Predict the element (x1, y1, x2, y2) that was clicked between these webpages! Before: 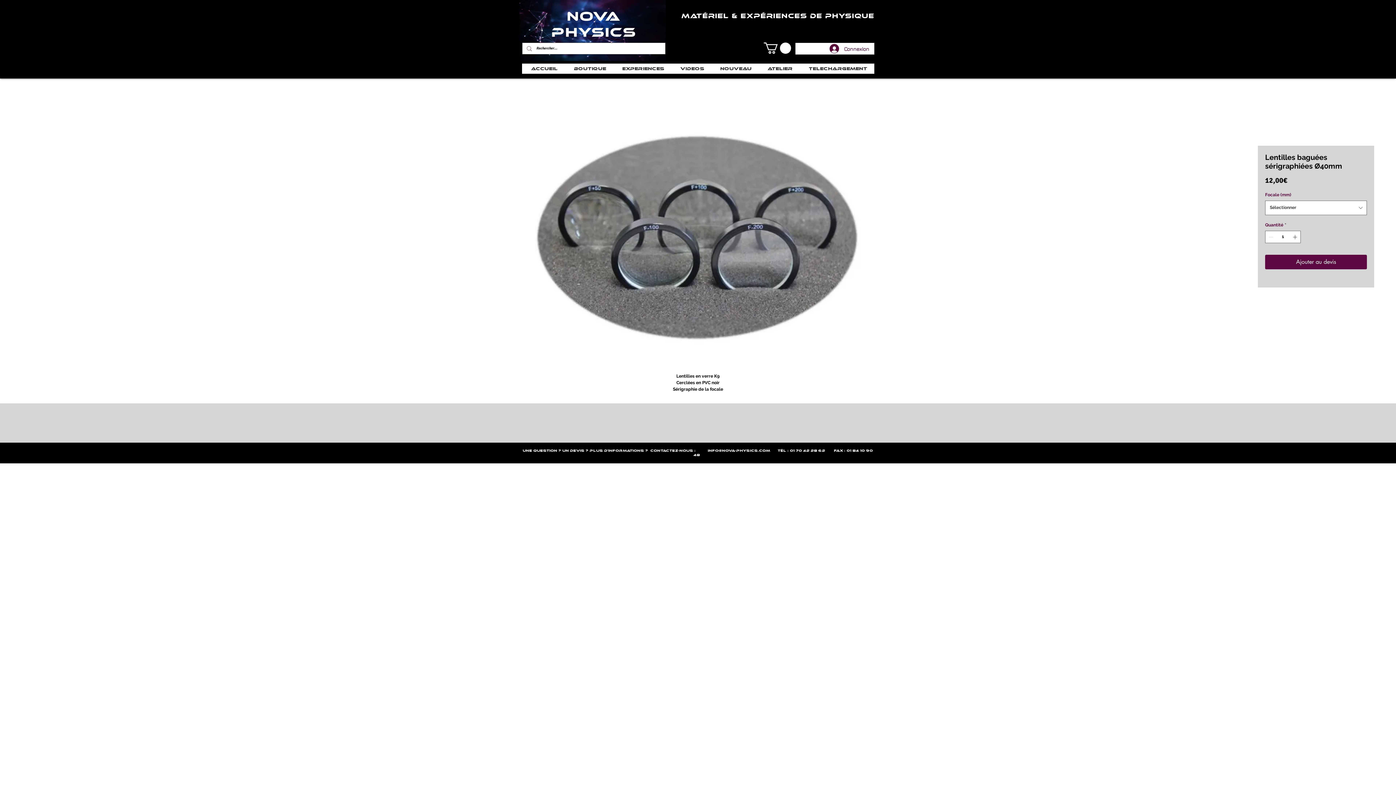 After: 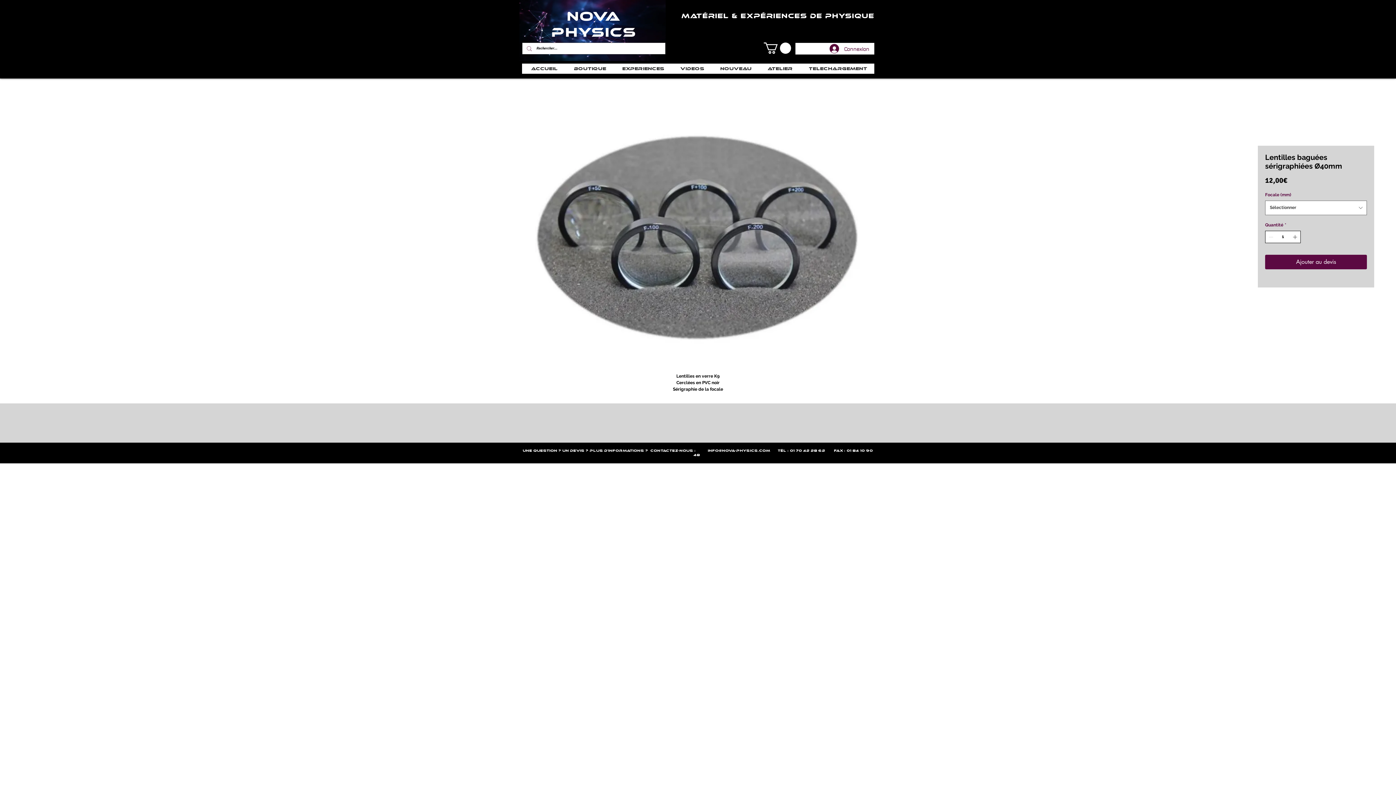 Action: label: Increment bbox: (1292, 231, 1300, 242)